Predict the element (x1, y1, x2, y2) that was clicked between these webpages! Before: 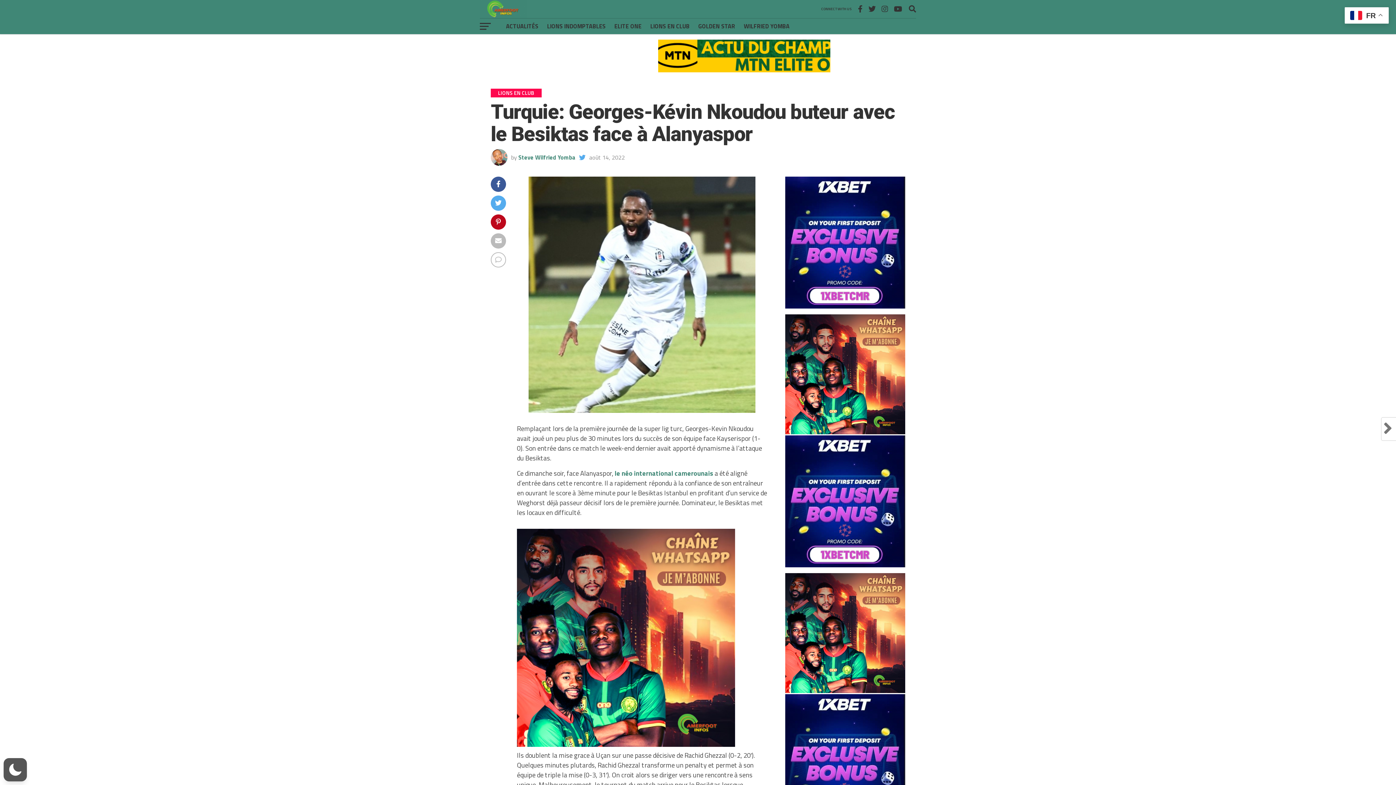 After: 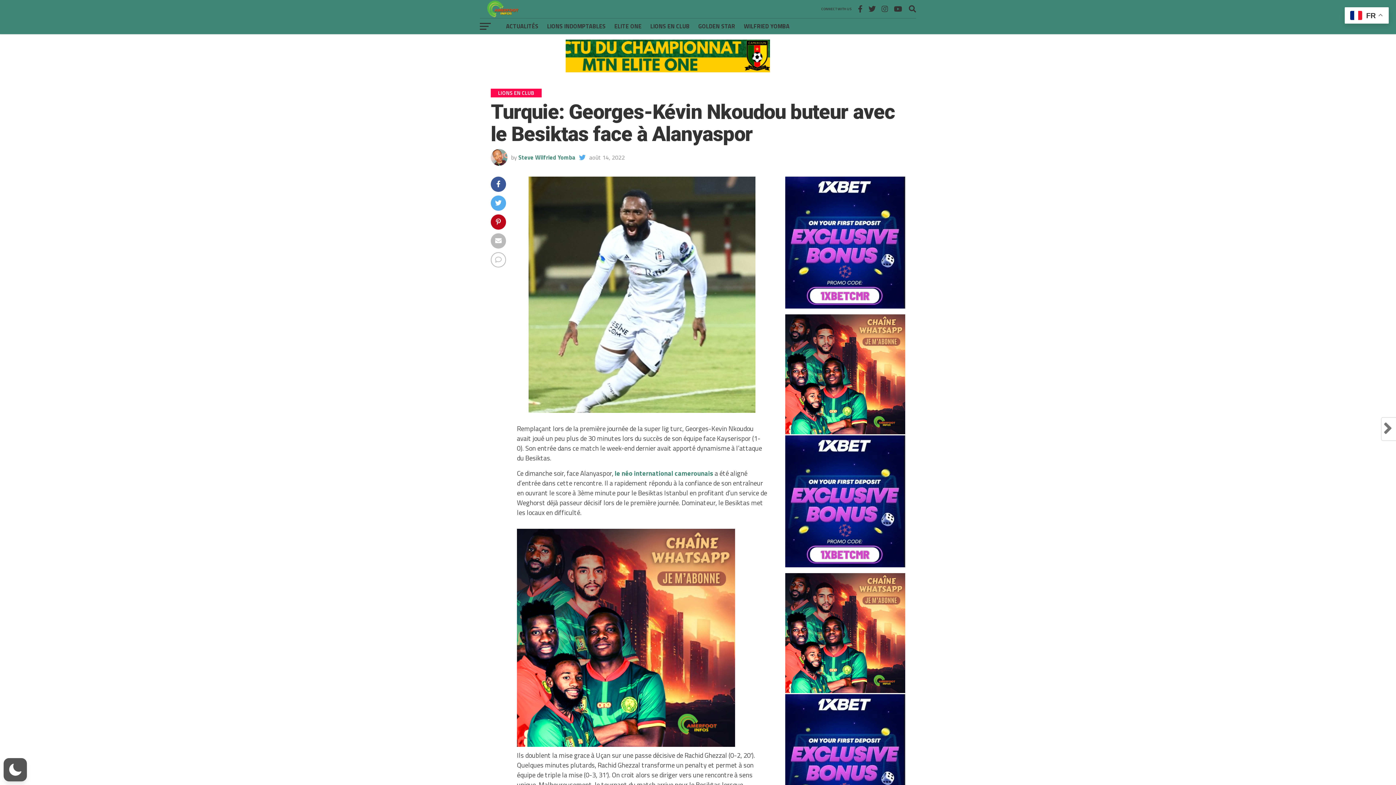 Action: bbox: (579, 153, 585, 162)